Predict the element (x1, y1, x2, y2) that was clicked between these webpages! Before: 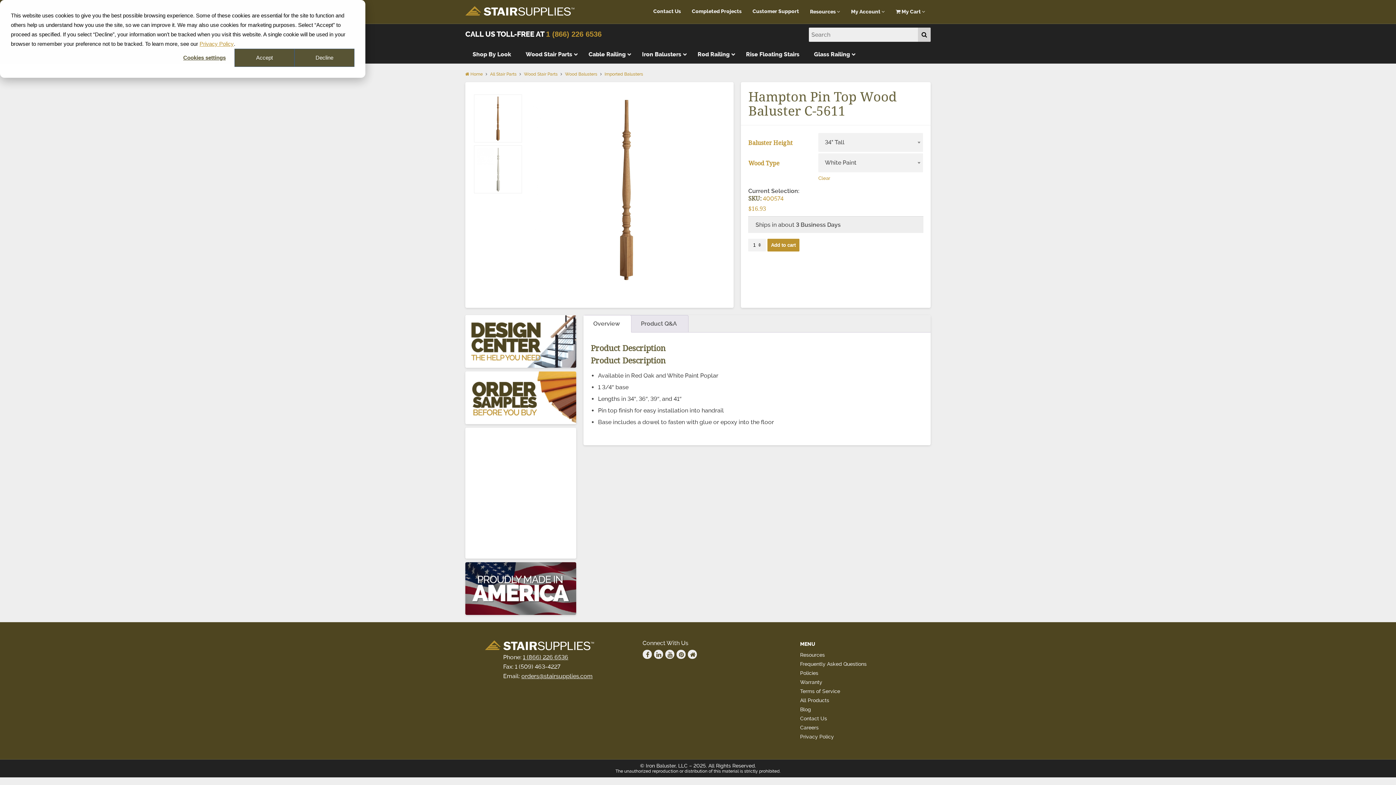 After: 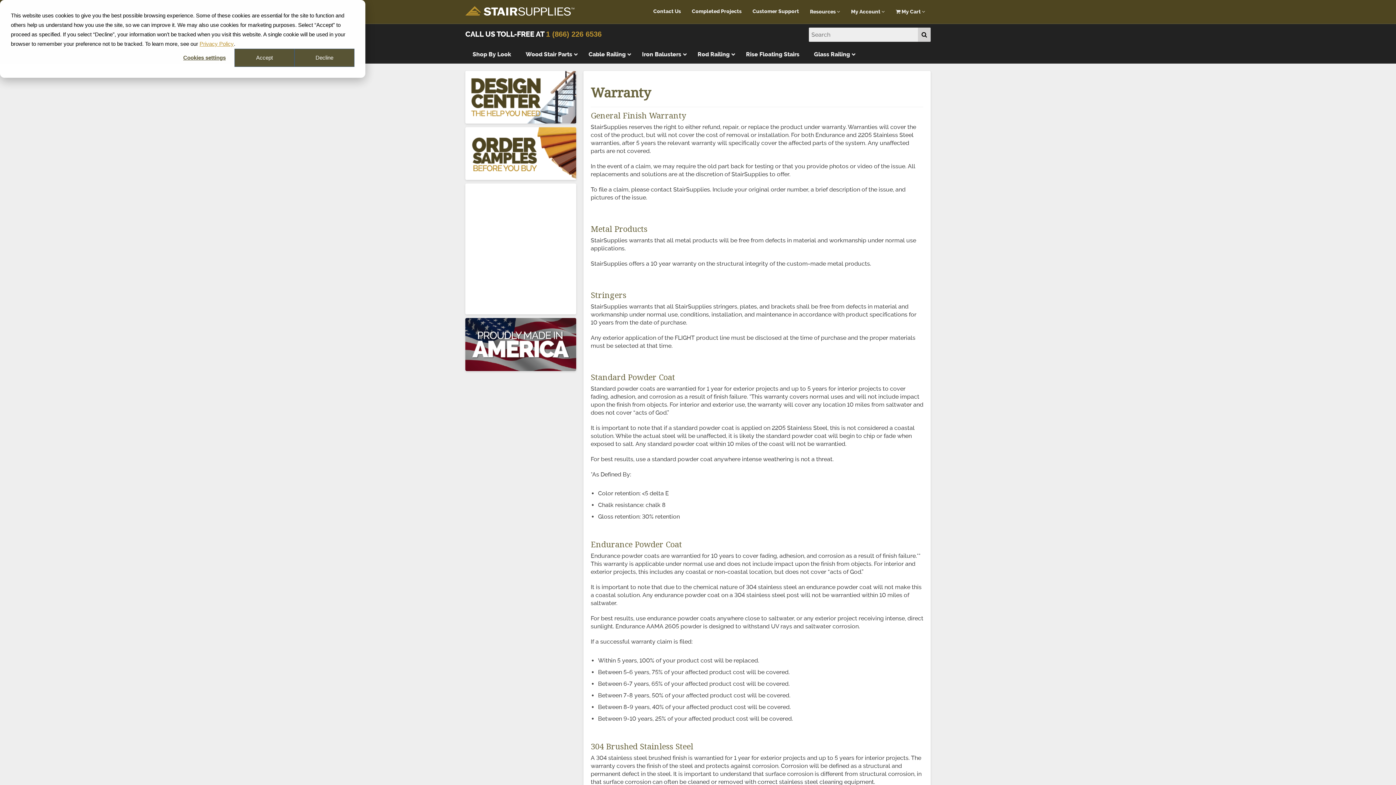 Action: bbox: (800, 678, 822, 687) label: Warranty